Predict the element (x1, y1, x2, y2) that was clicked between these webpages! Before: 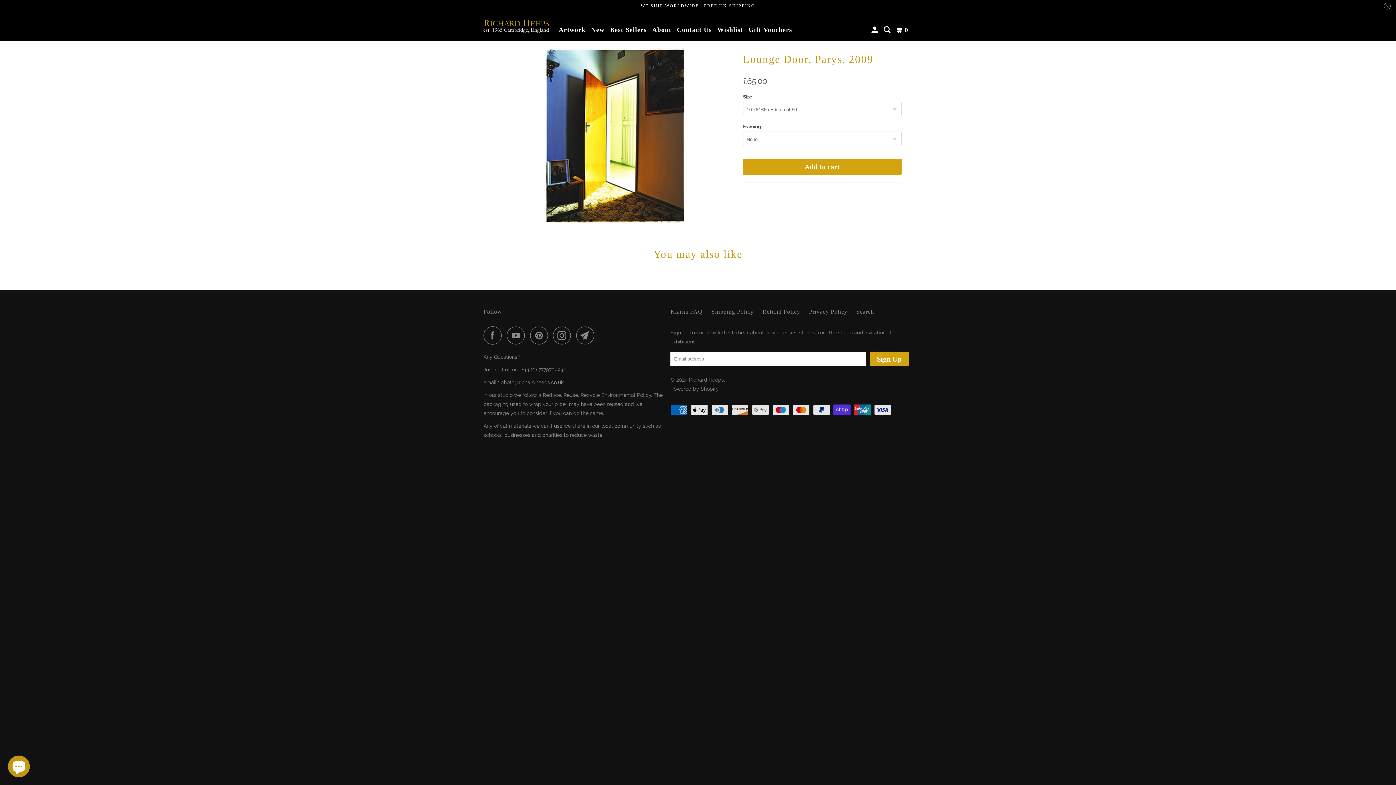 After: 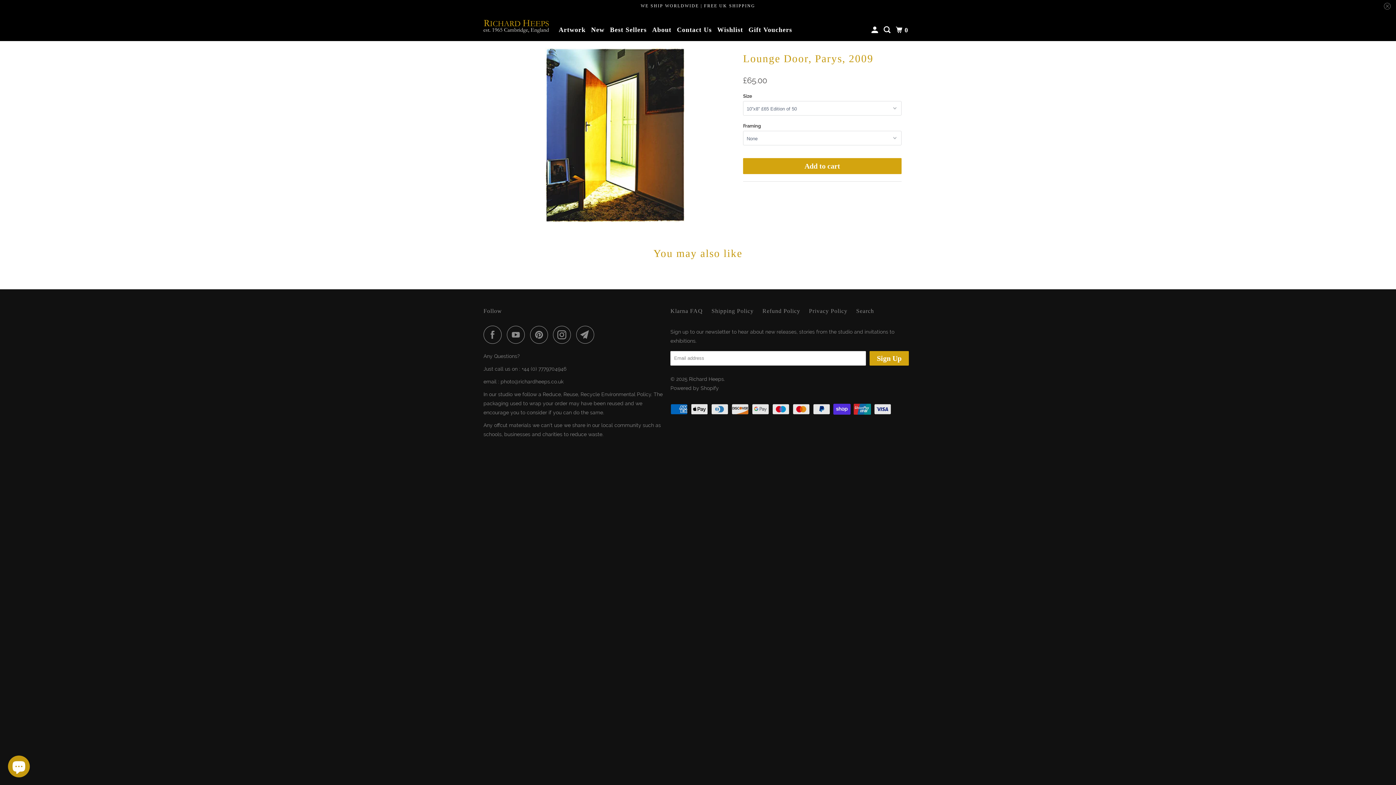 Action: label: Lounge Door, Parys, 2009 bbox: (743, 53, 873, 65)